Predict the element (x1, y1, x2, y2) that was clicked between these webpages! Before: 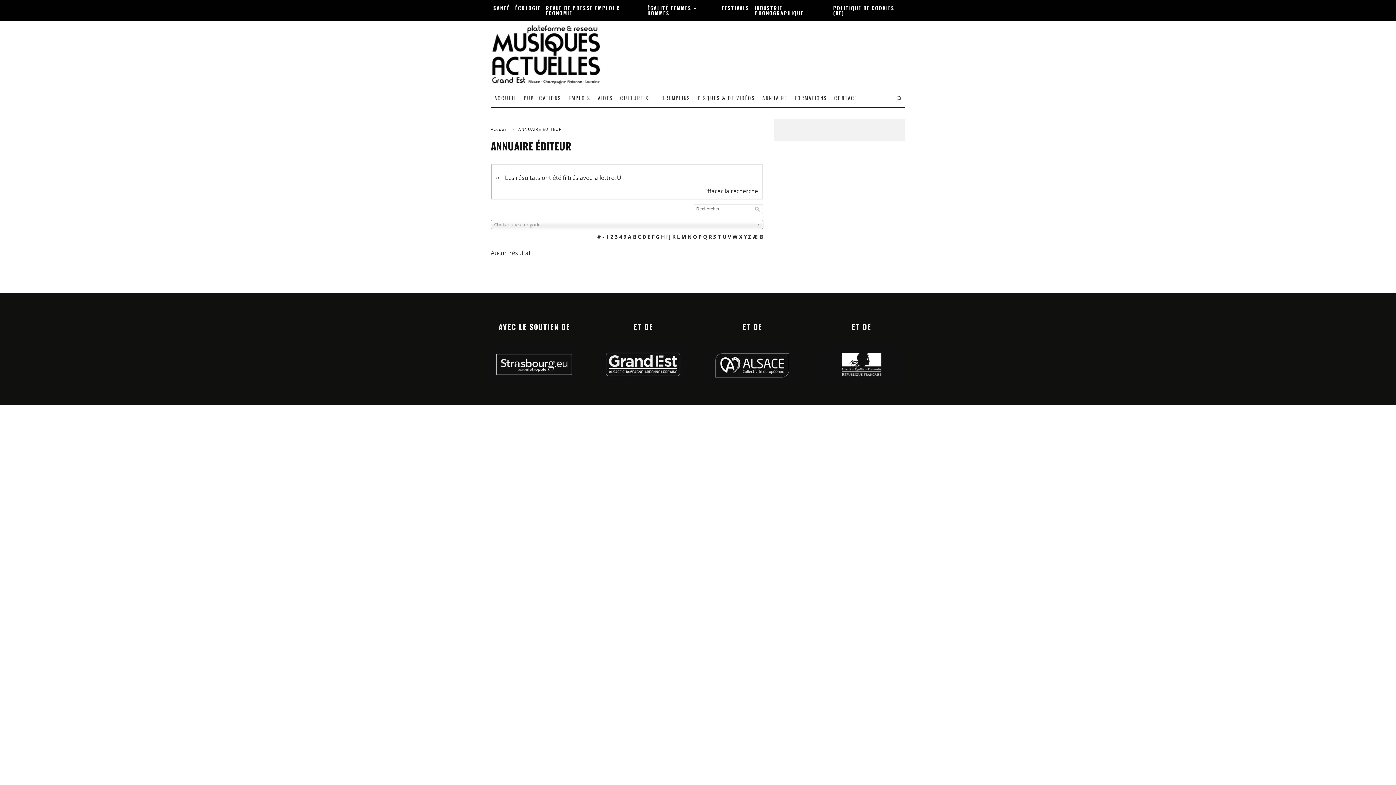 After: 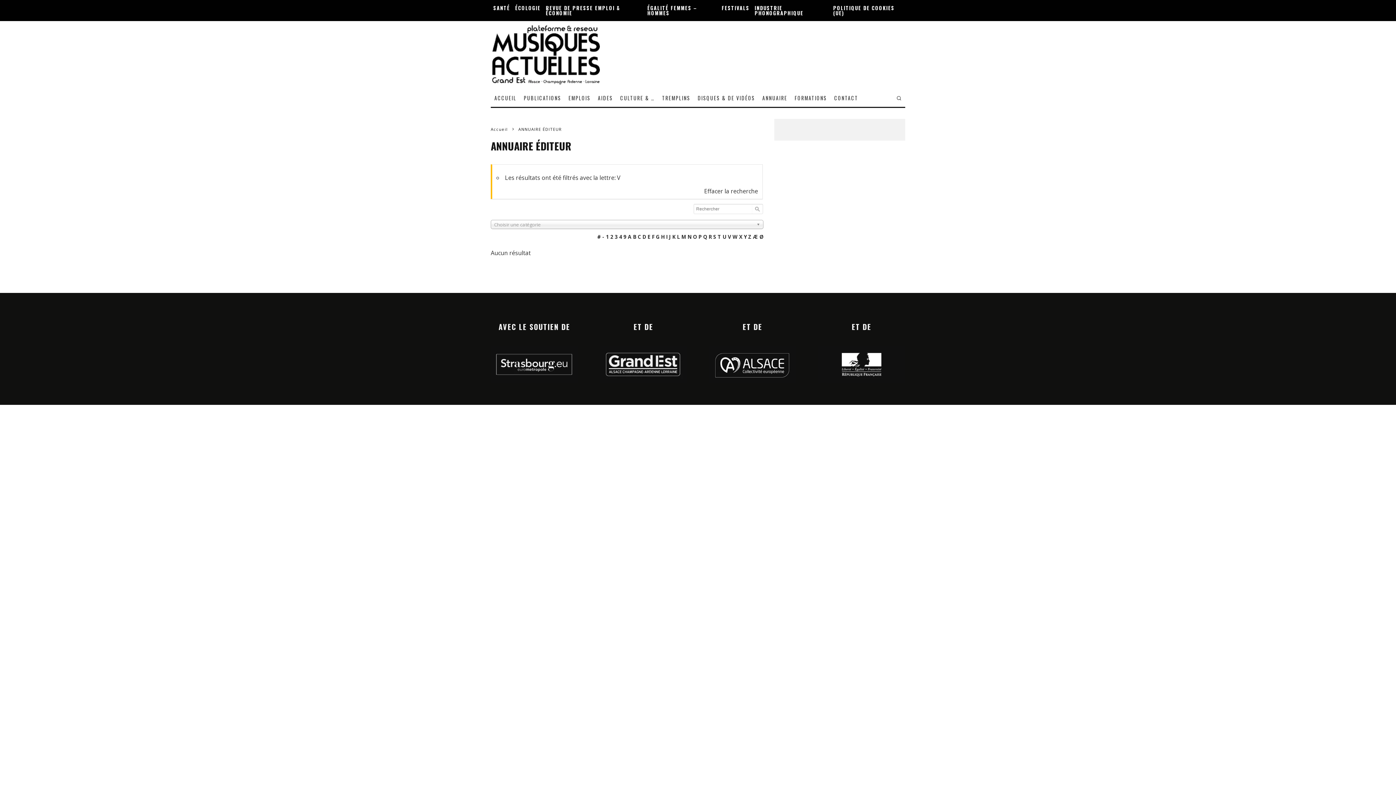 Action: label: V bbox: (728, 233, 731, 240)